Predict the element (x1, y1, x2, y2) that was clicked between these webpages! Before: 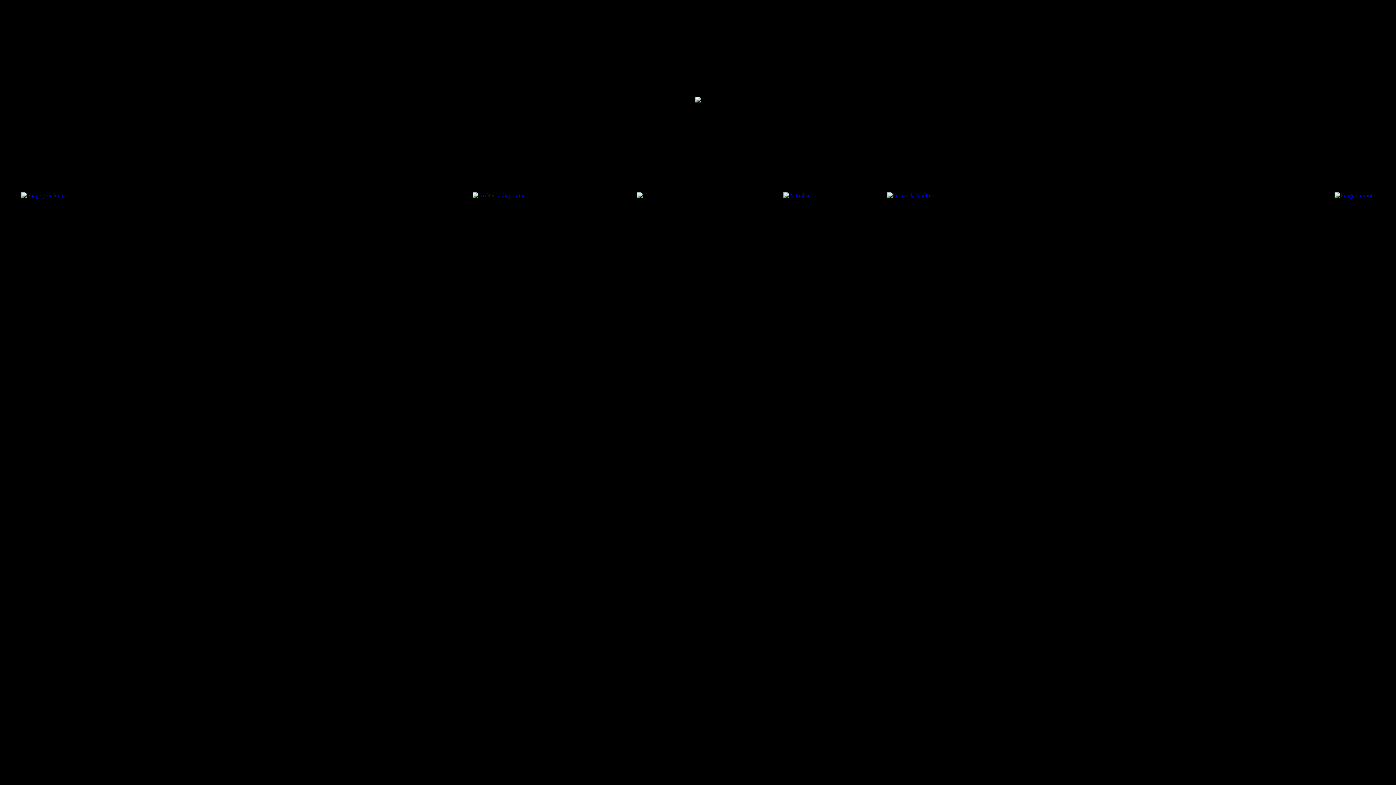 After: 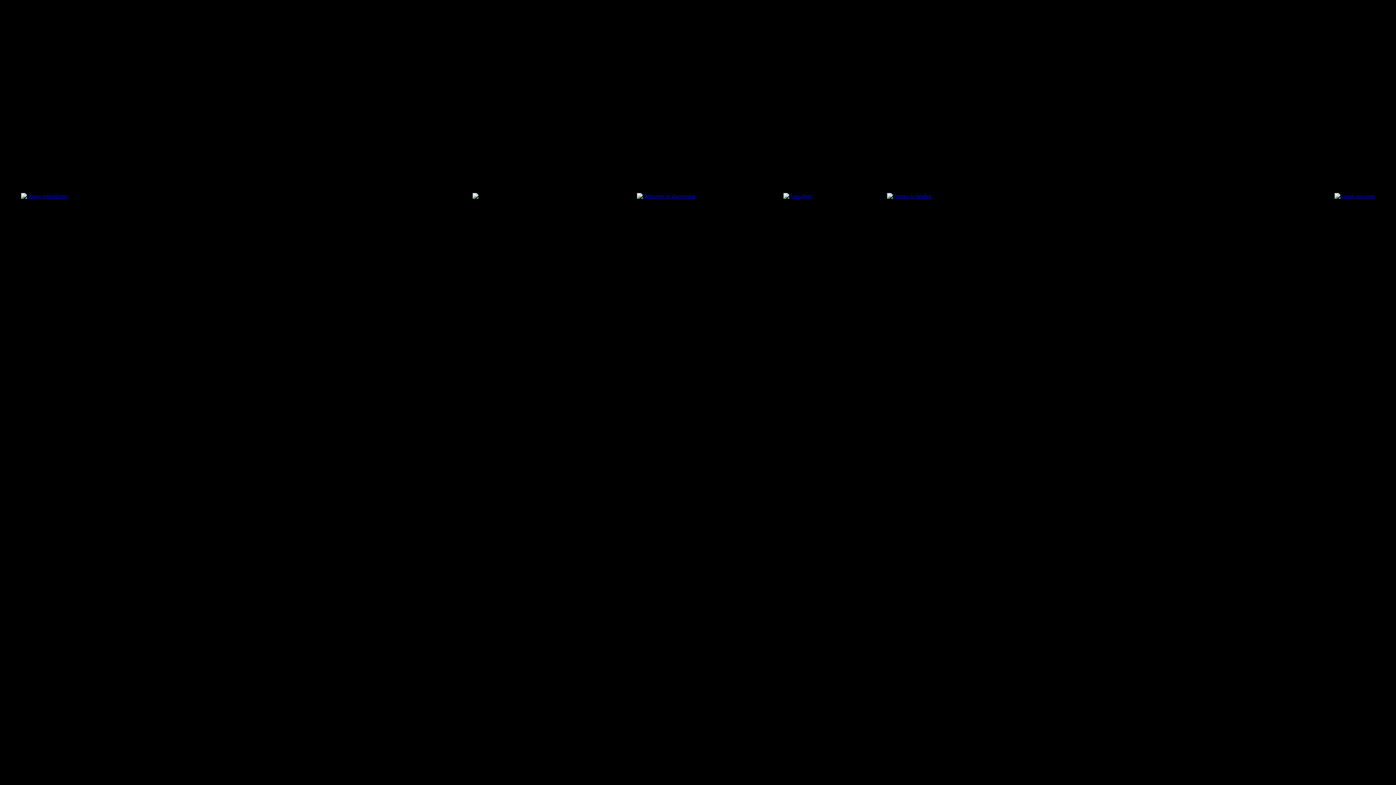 Action: bbox: (472, 192, 525, 198)